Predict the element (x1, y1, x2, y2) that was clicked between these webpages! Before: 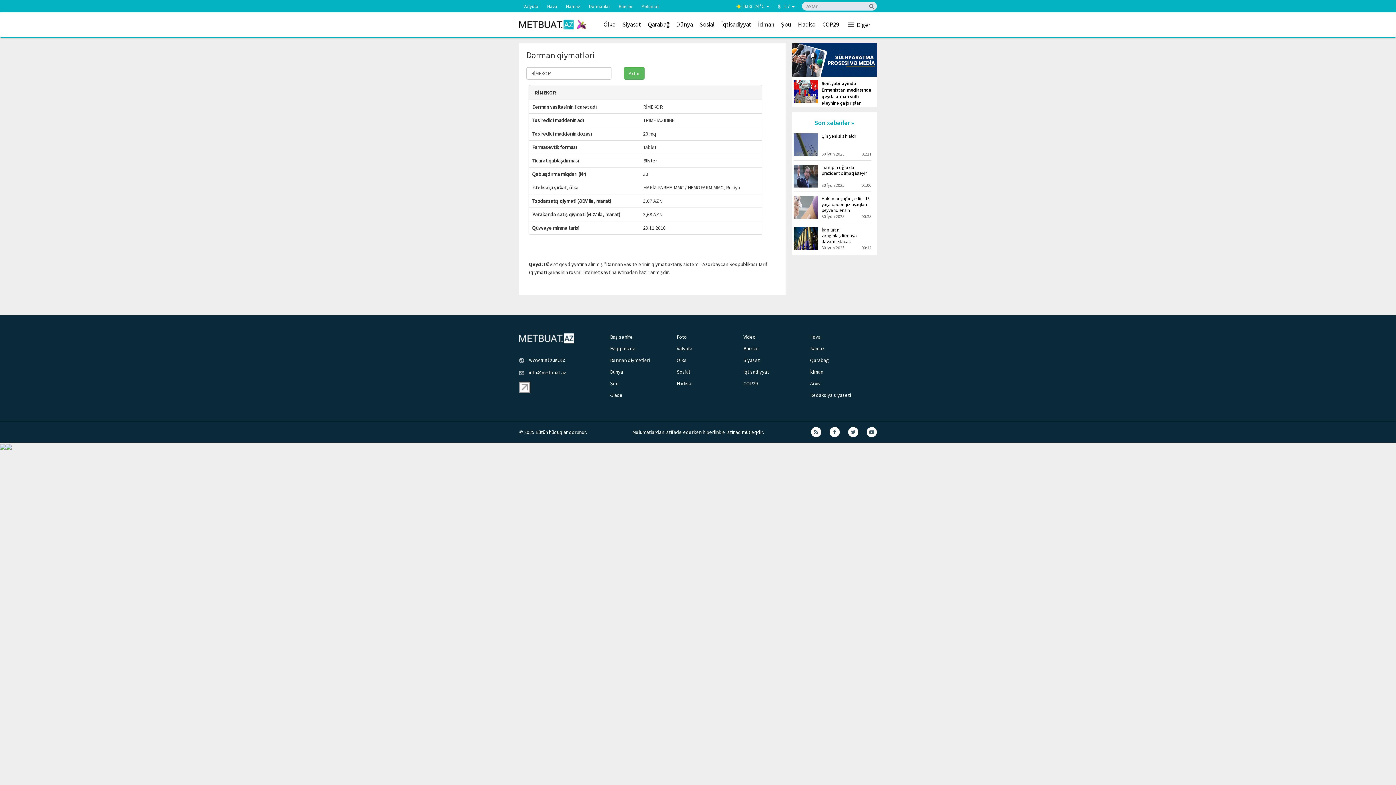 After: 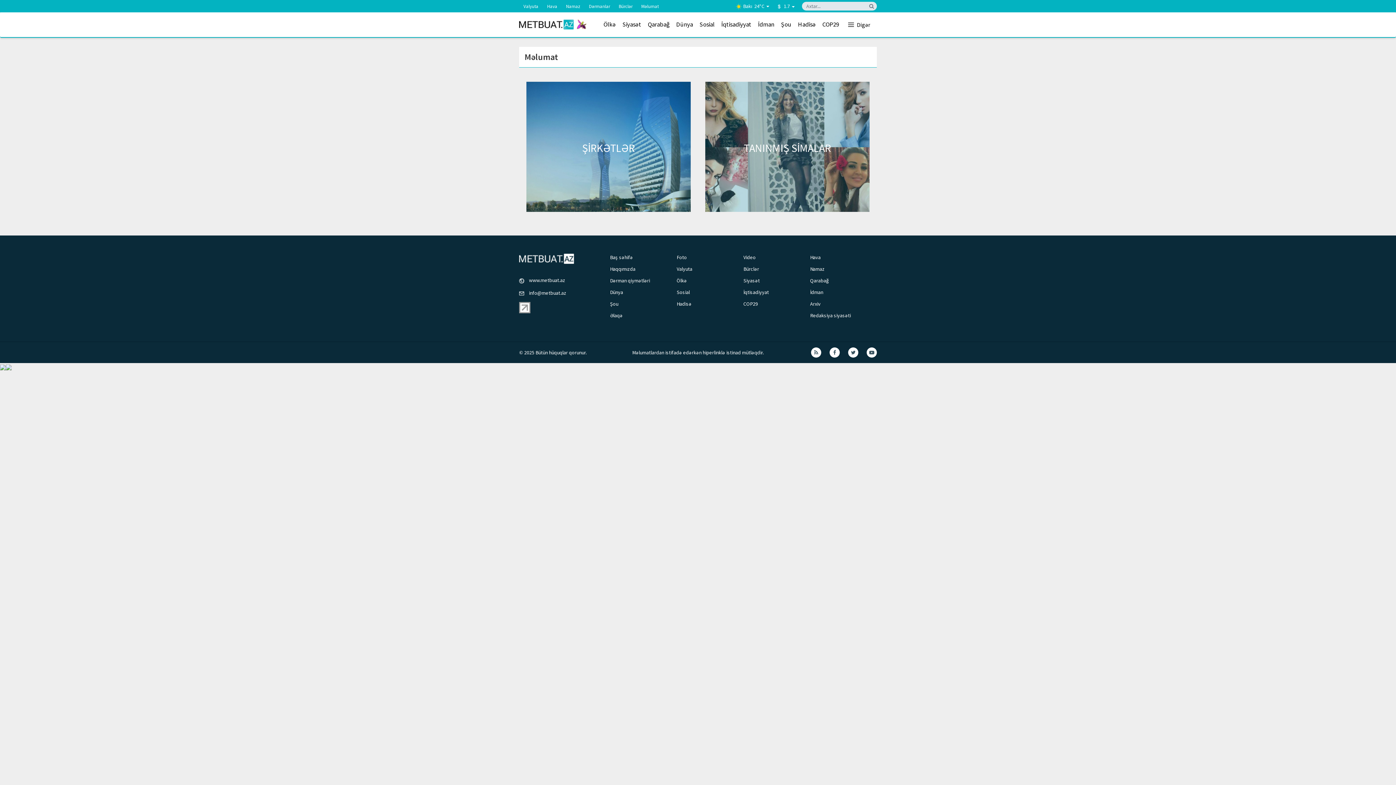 Action: label: Məlumat bbox: (637, 0, 663, 13)